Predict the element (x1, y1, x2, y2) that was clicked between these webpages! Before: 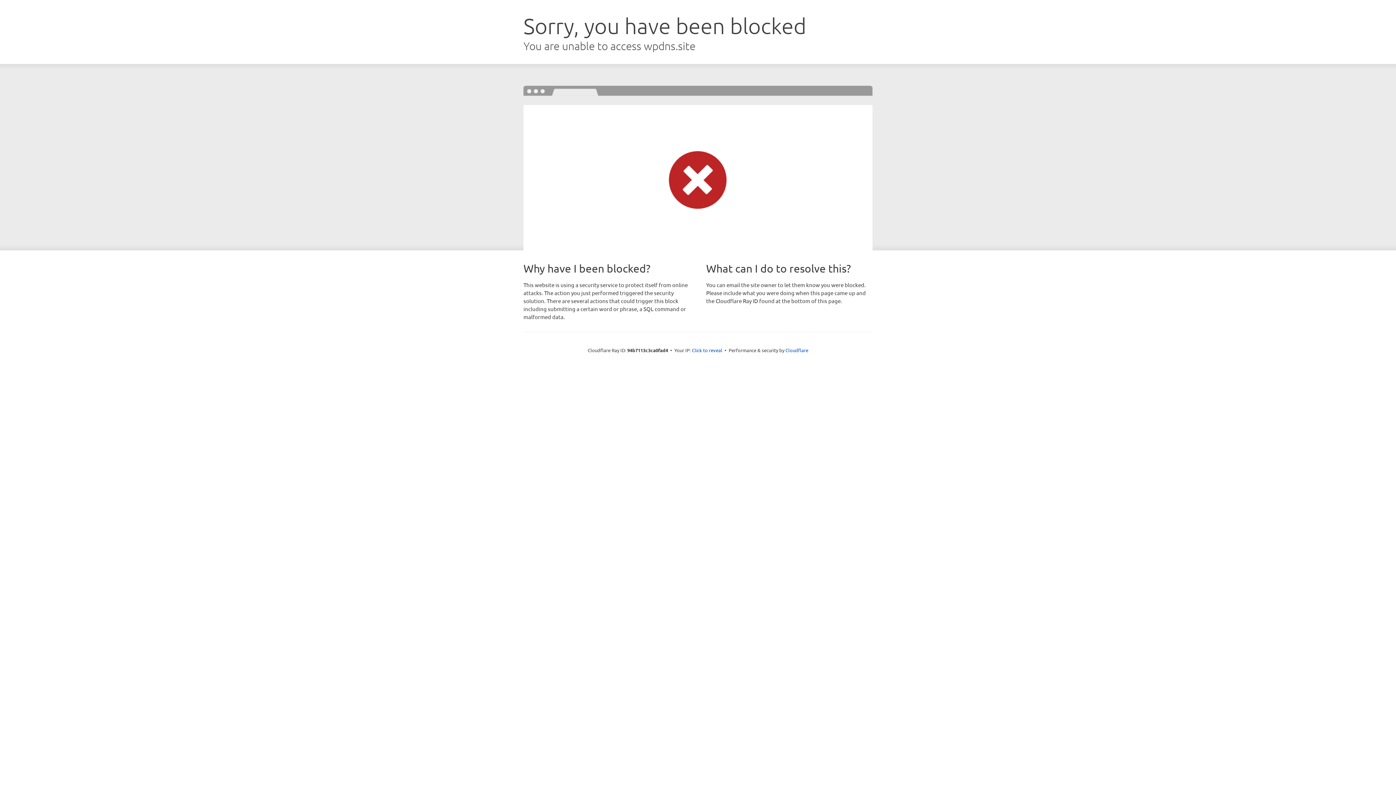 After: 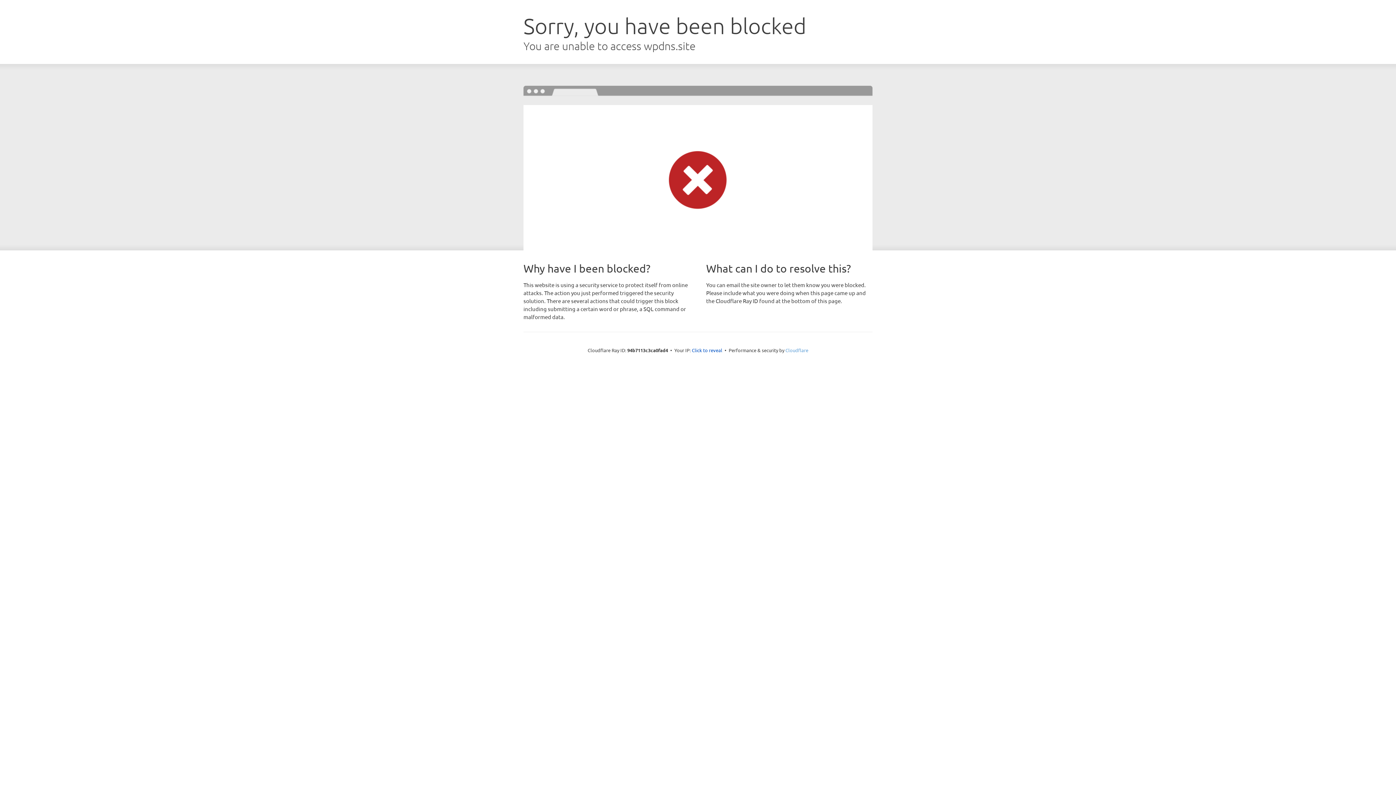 Action: label: Cloudflare bbox: (785, 347, 808, 353)